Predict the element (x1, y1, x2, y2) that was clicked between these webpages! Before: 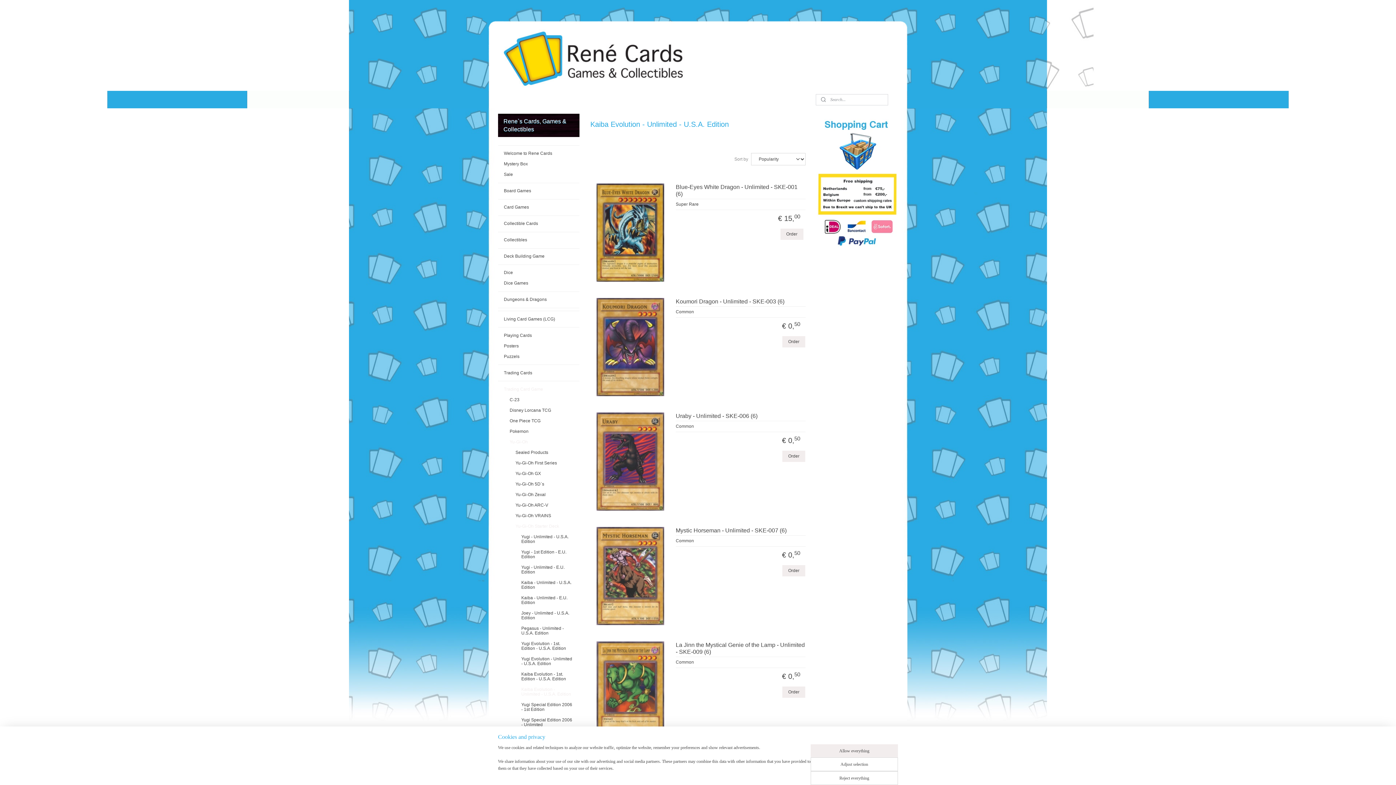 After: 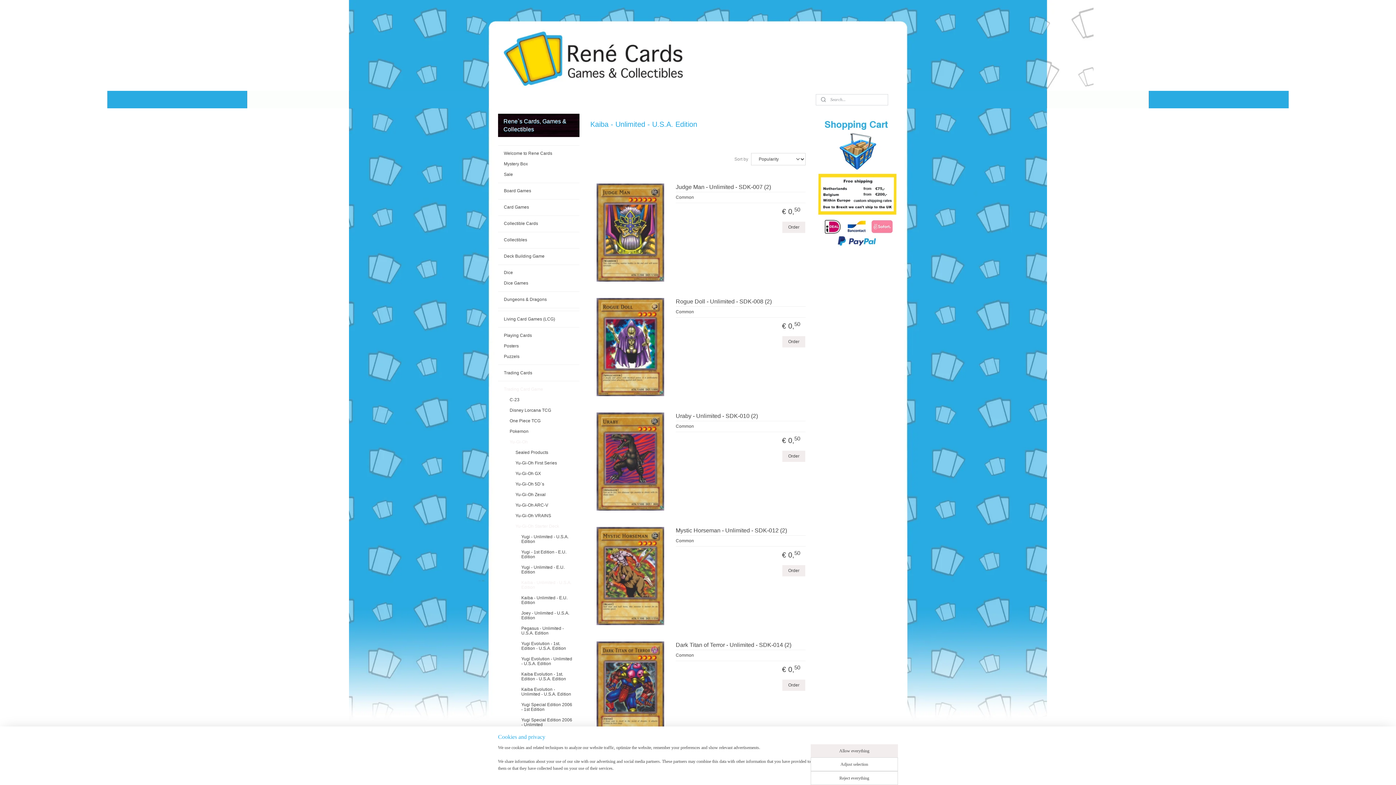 Action: bbox: (515, 577, 579, 592) label: Kaiba - Unlimited - U.S.A. Edition